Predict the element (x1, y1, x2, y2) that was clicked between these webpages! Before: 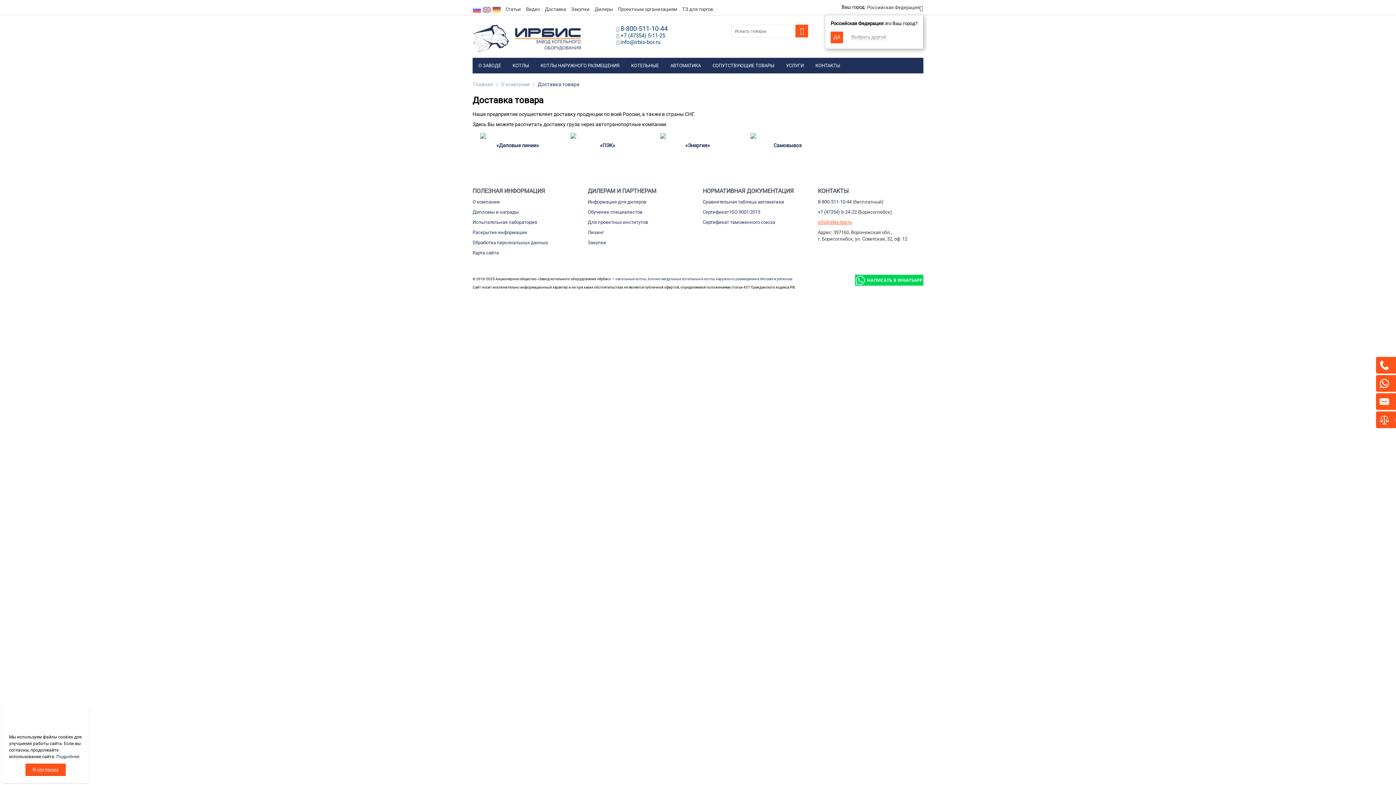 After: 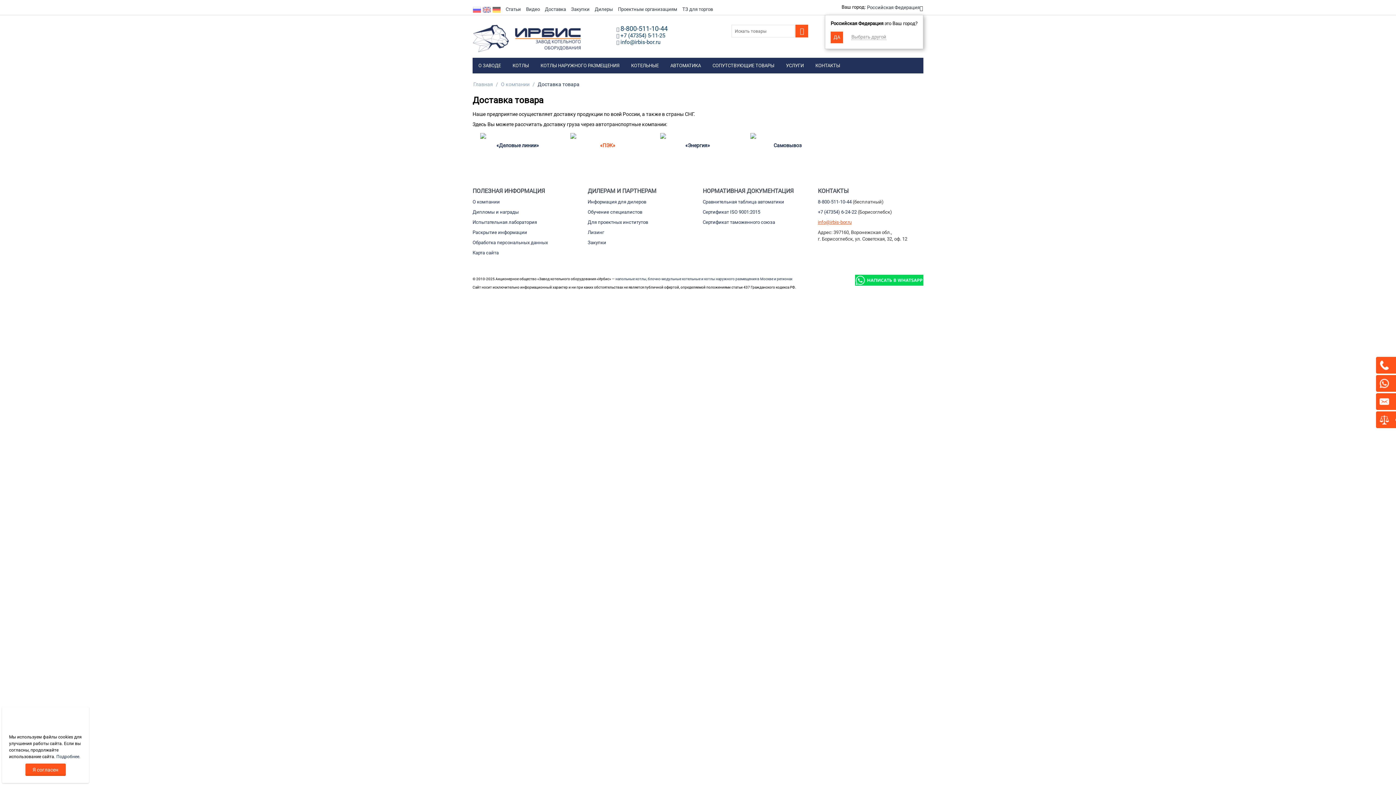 Action: bbox: (566, 133, 649, 148) label: «ПЭК»